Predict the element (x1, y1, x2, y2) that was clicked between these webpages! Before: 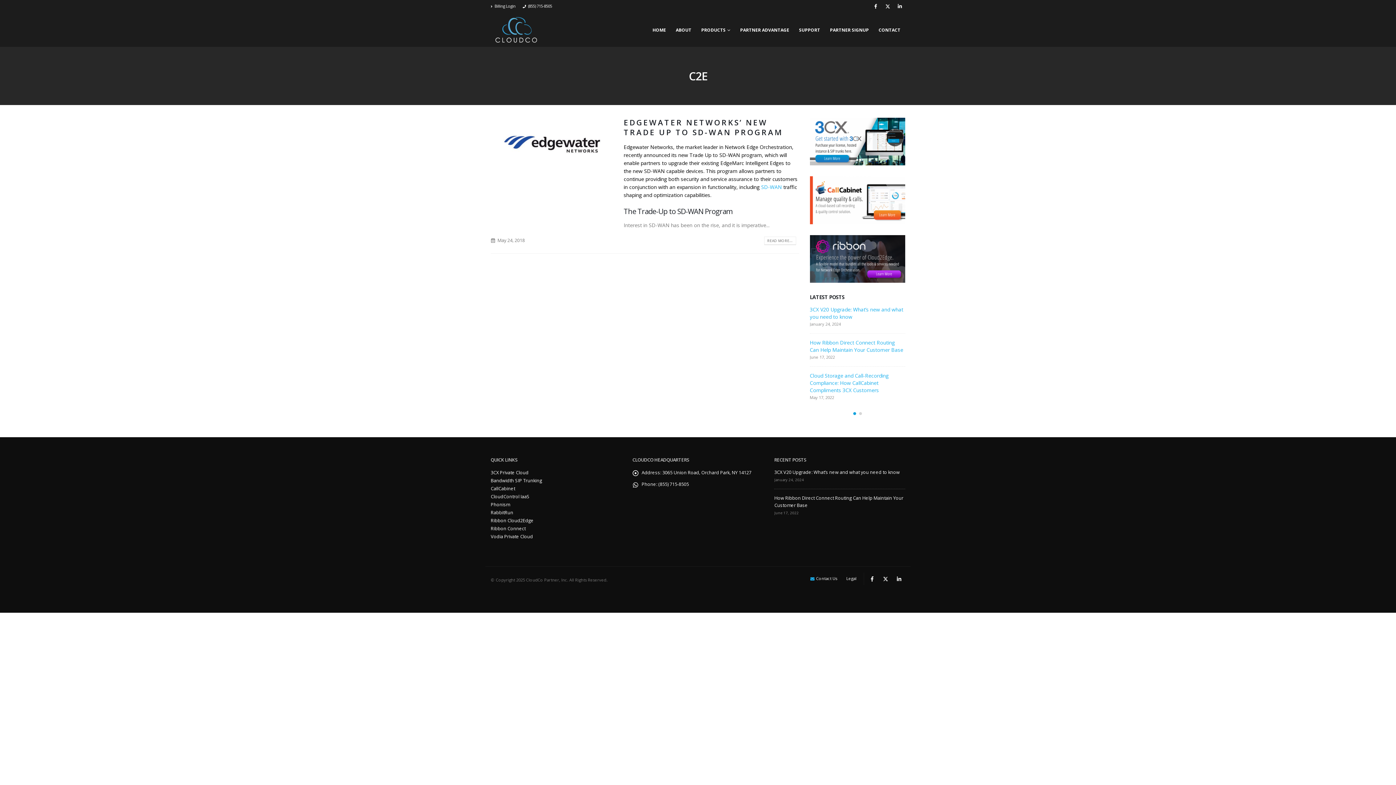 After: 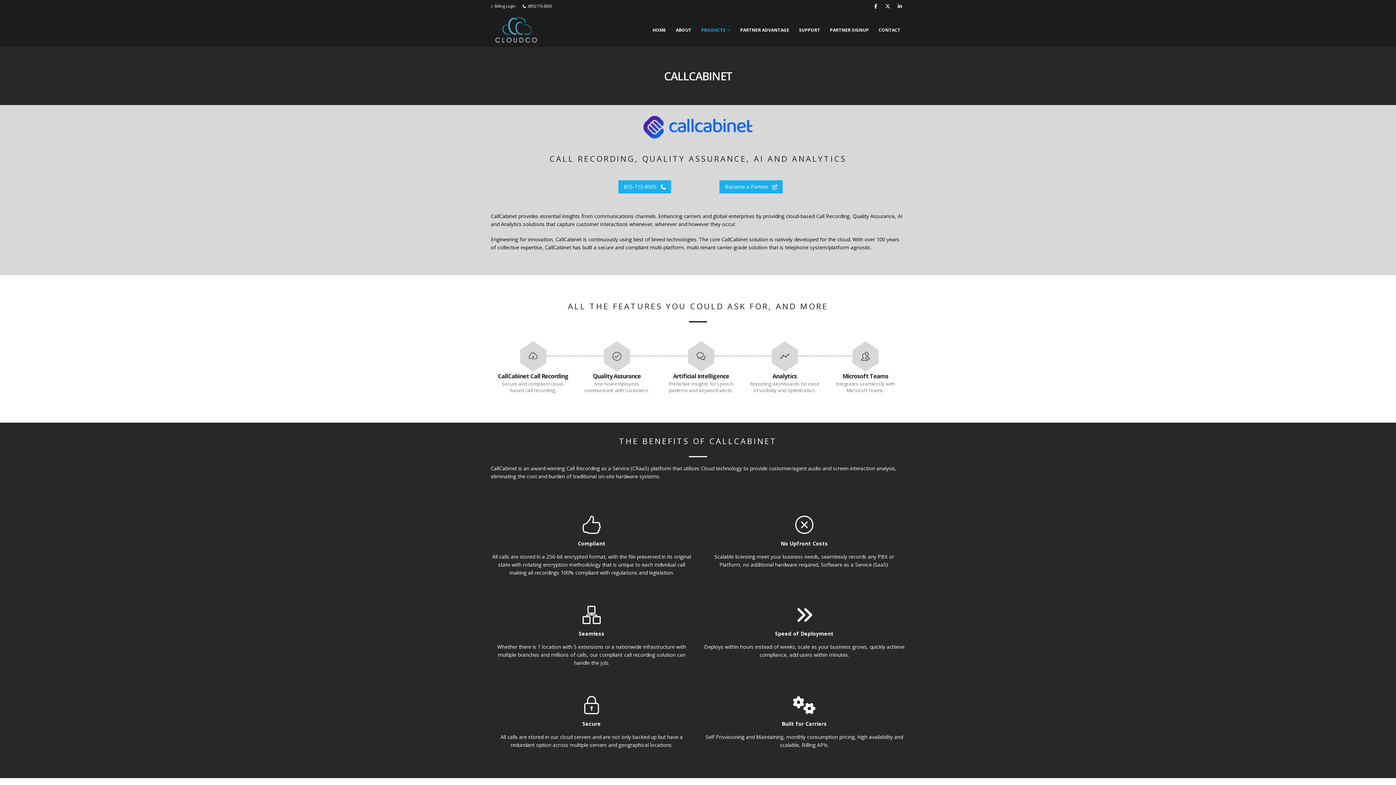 Action: bbox: (810, 196, 905, 203)